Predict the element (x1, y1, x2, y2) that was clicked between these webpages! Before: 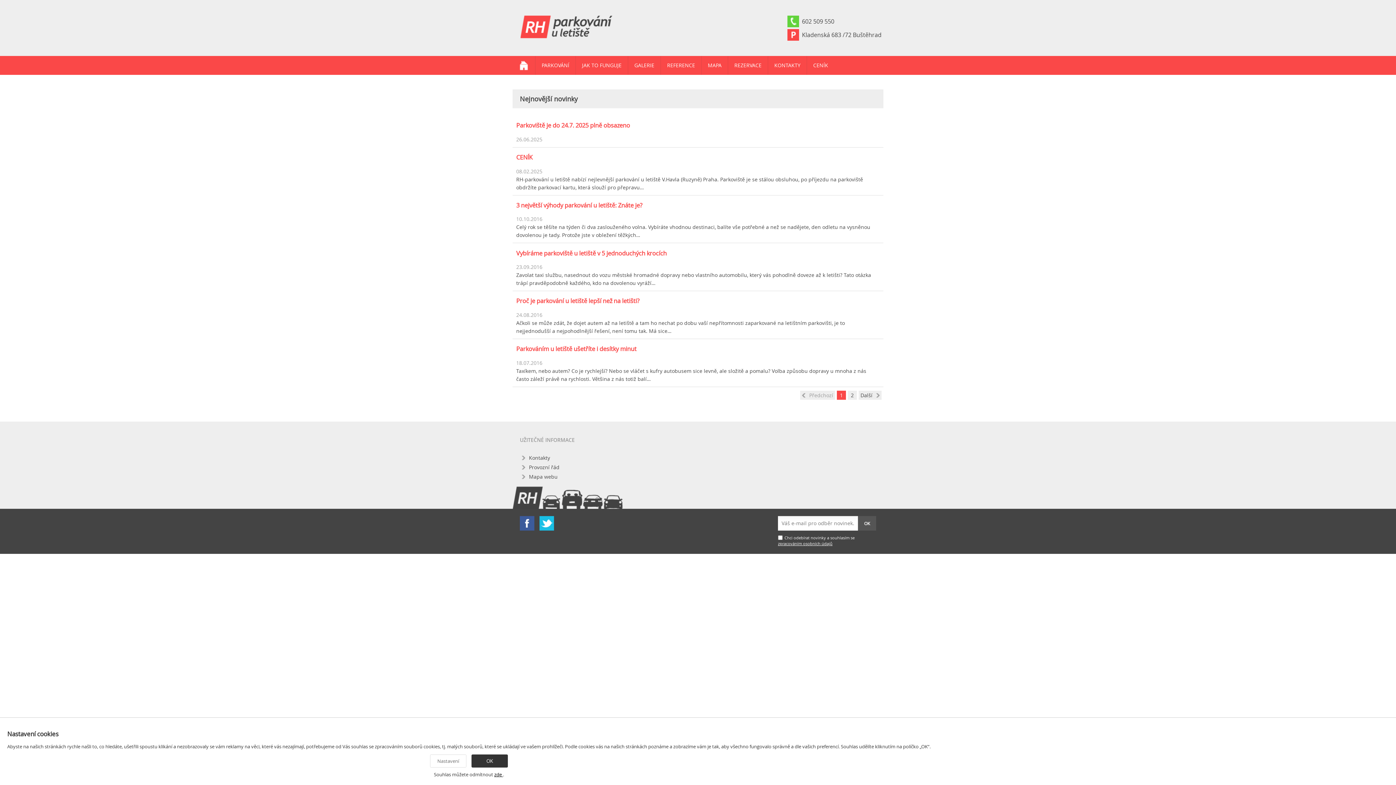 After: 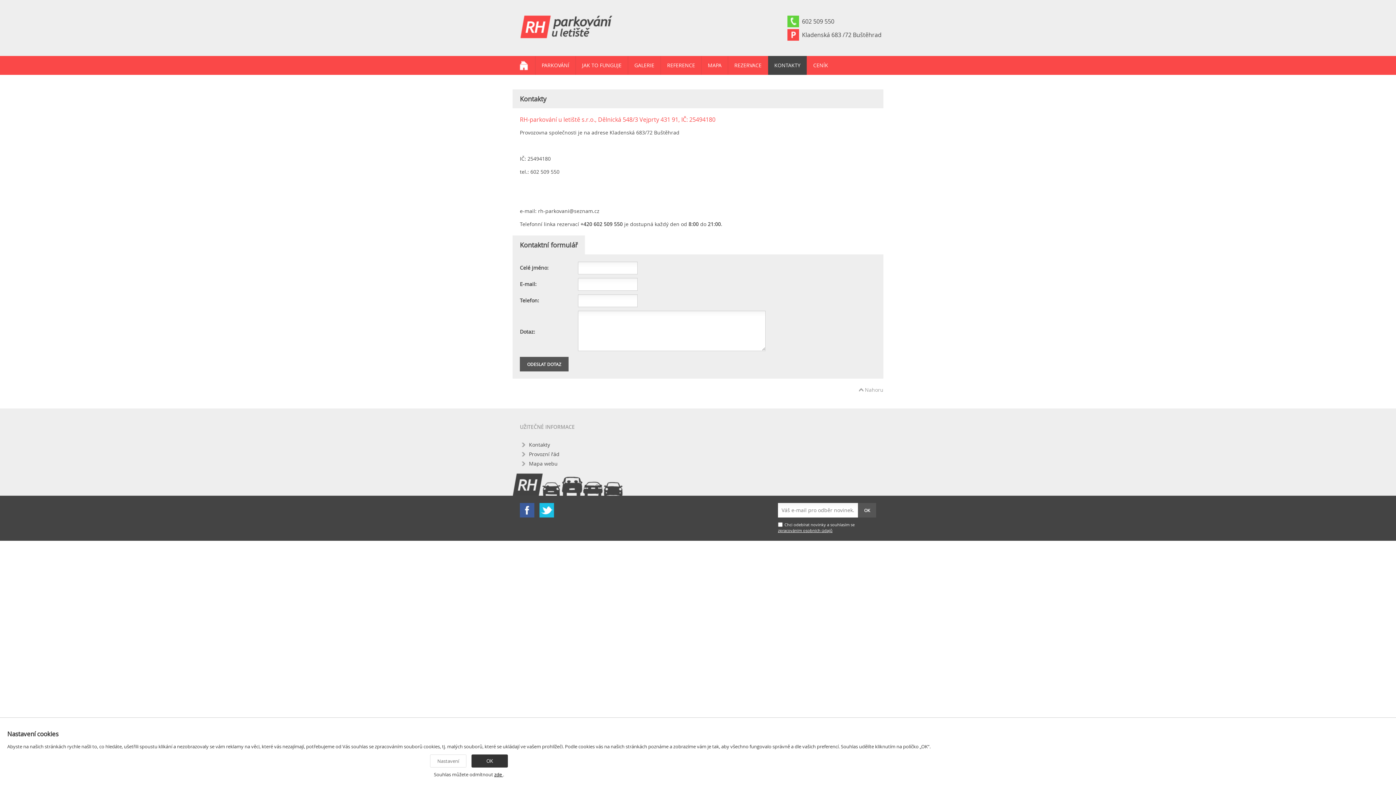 Action: label: Kontakty bbox: (529, 454, 550, 461)